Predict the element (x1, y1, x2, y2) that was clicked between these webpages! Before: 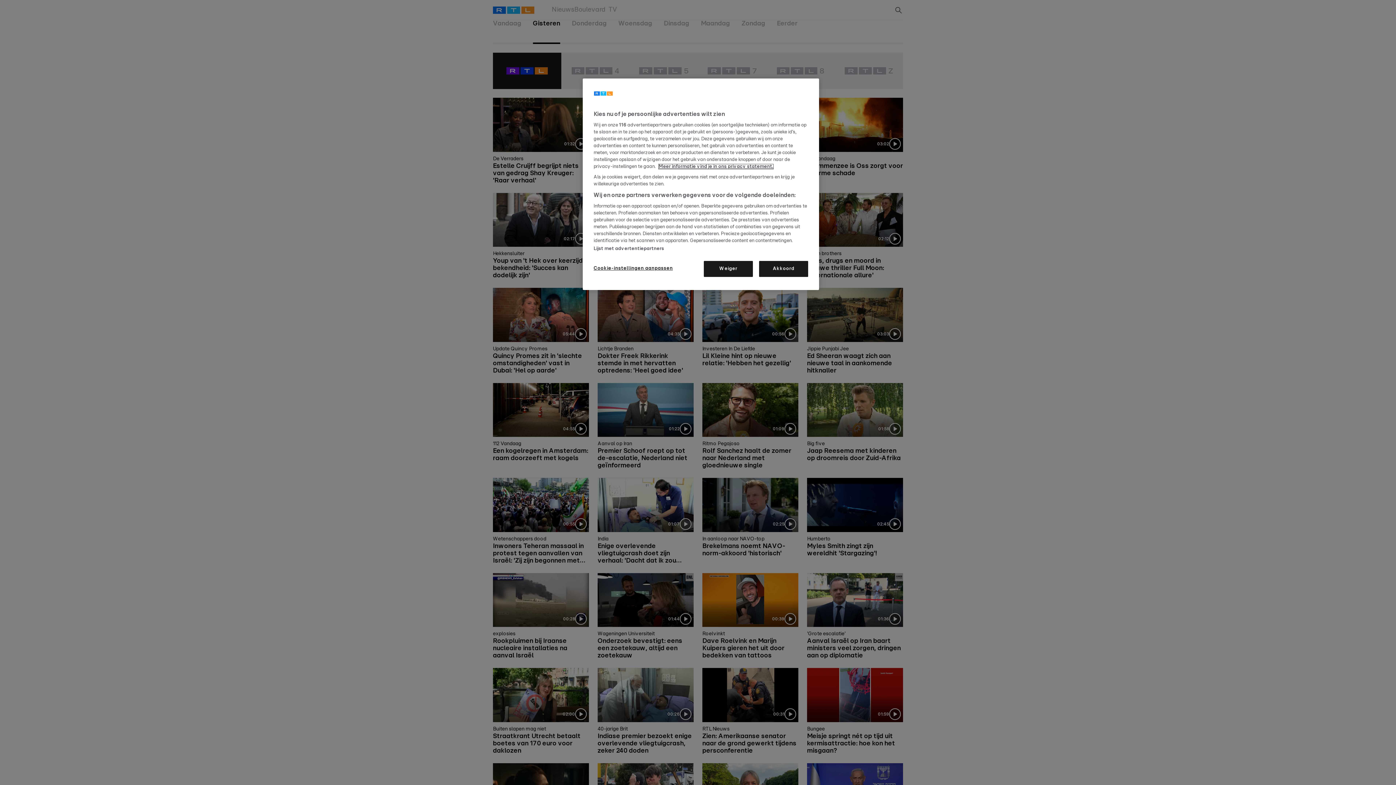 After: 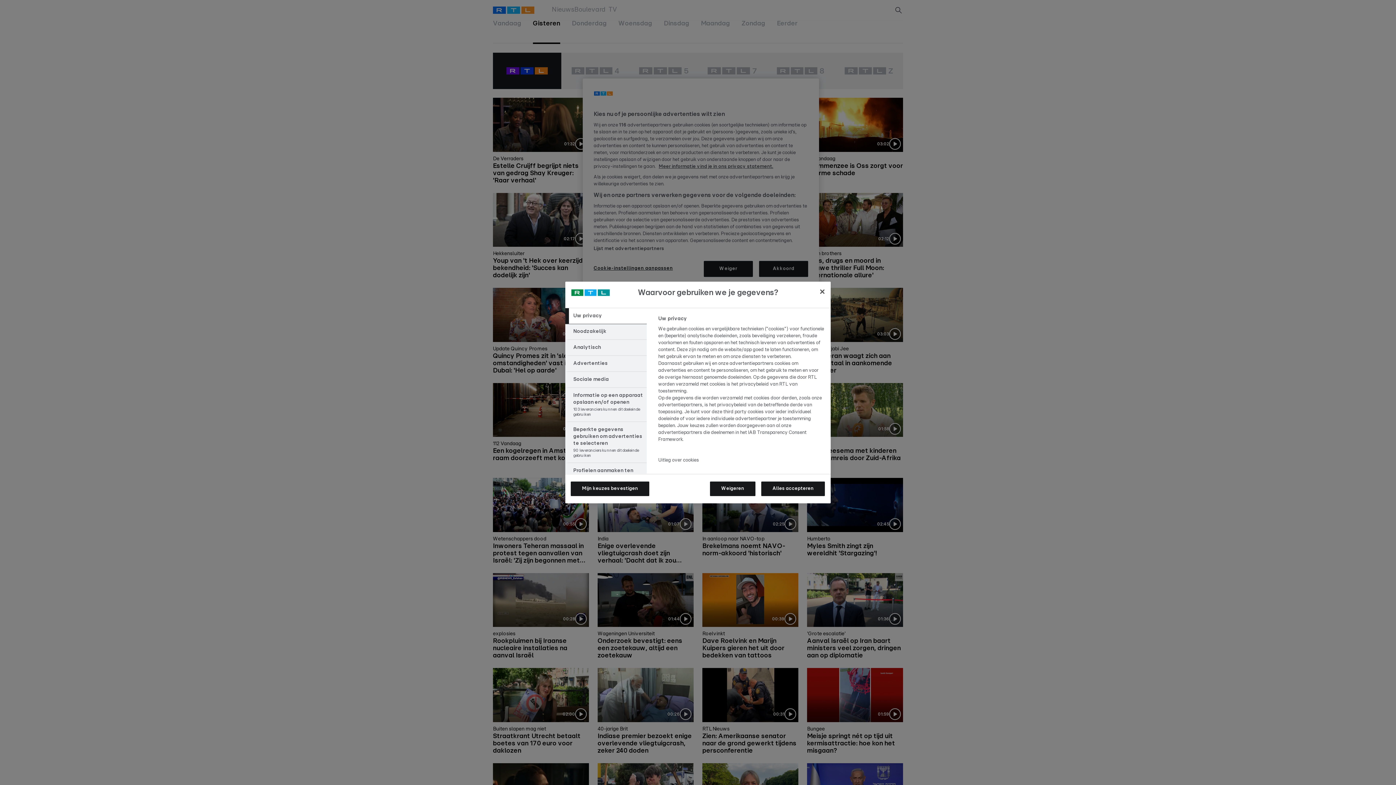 Action: label: Cookie-instellingen aanpassen bbox: (593, 261, 673, 276)